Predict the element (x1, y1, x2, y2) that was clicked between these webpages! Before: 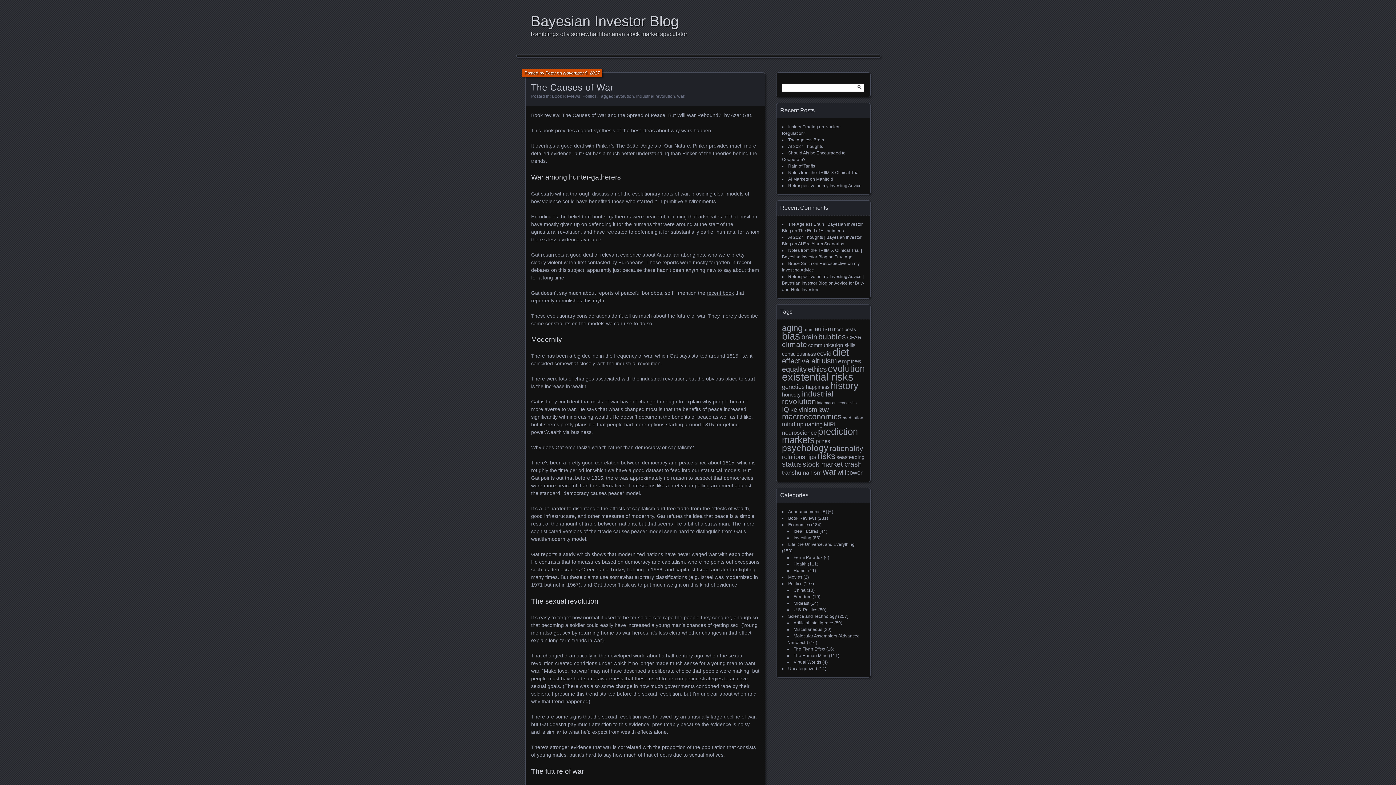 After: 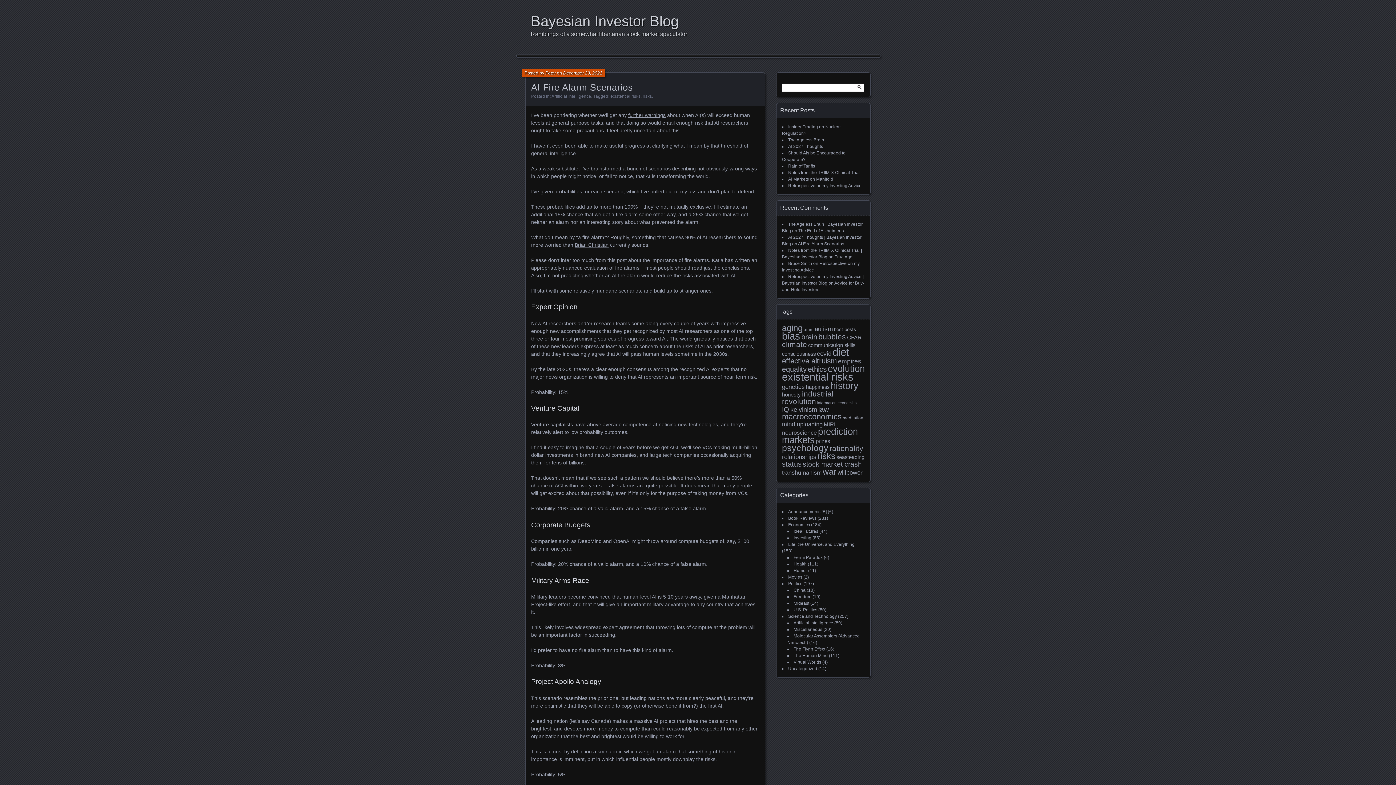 Action: label: AI Fire Alarm Scenarios bbox: (798, 241, 844, 246)